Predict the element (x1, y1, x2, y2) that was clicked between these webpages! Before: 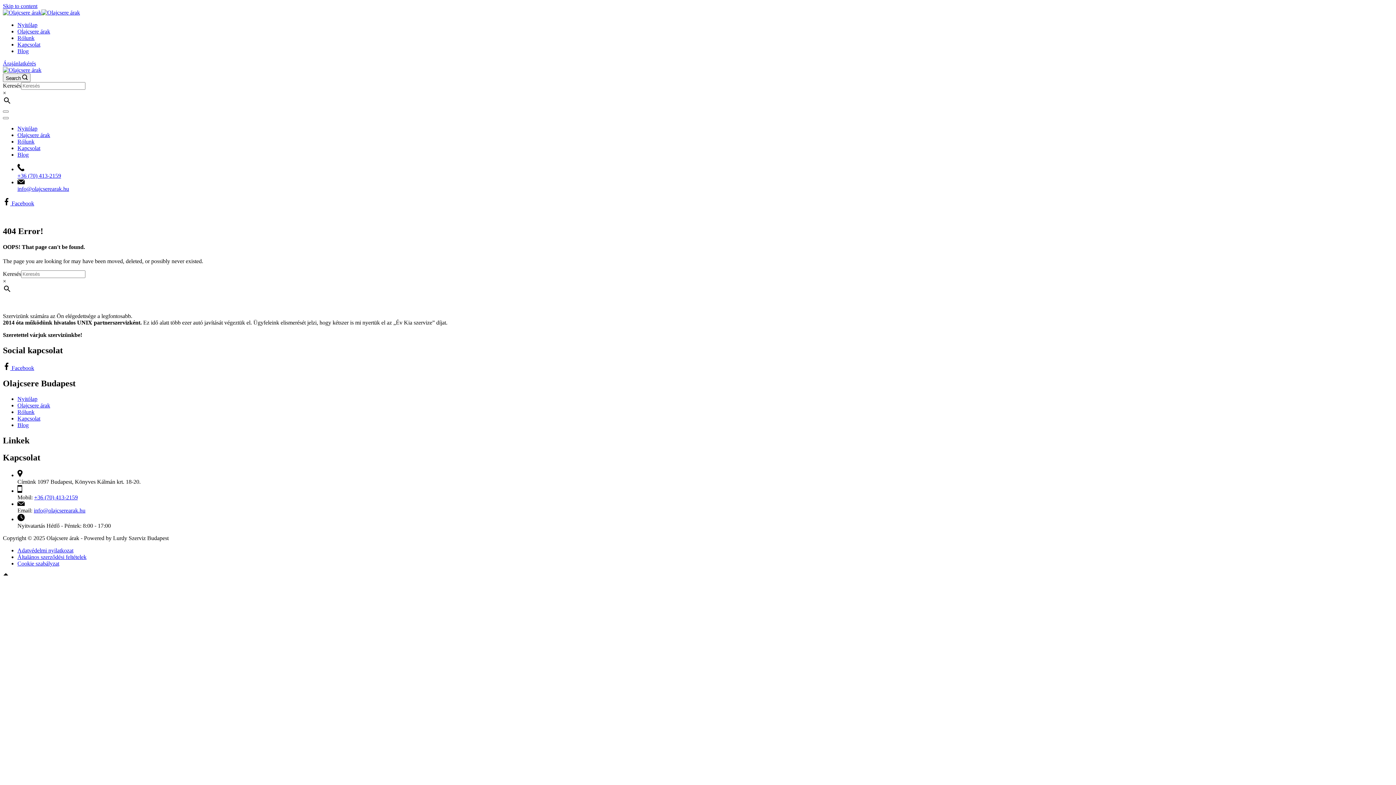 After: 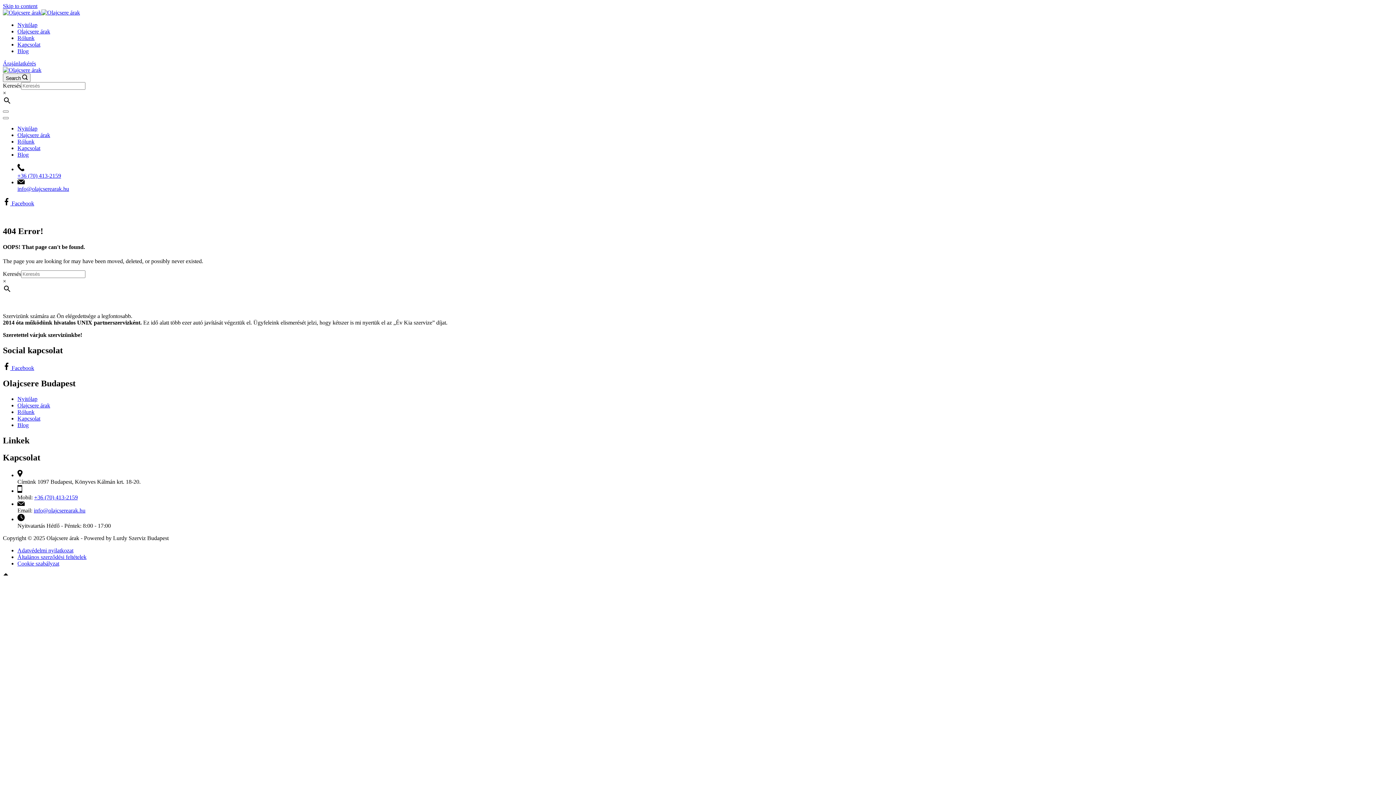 Action: bbox: (33, 507, 85, 513) label: info@olajcserearak.hu